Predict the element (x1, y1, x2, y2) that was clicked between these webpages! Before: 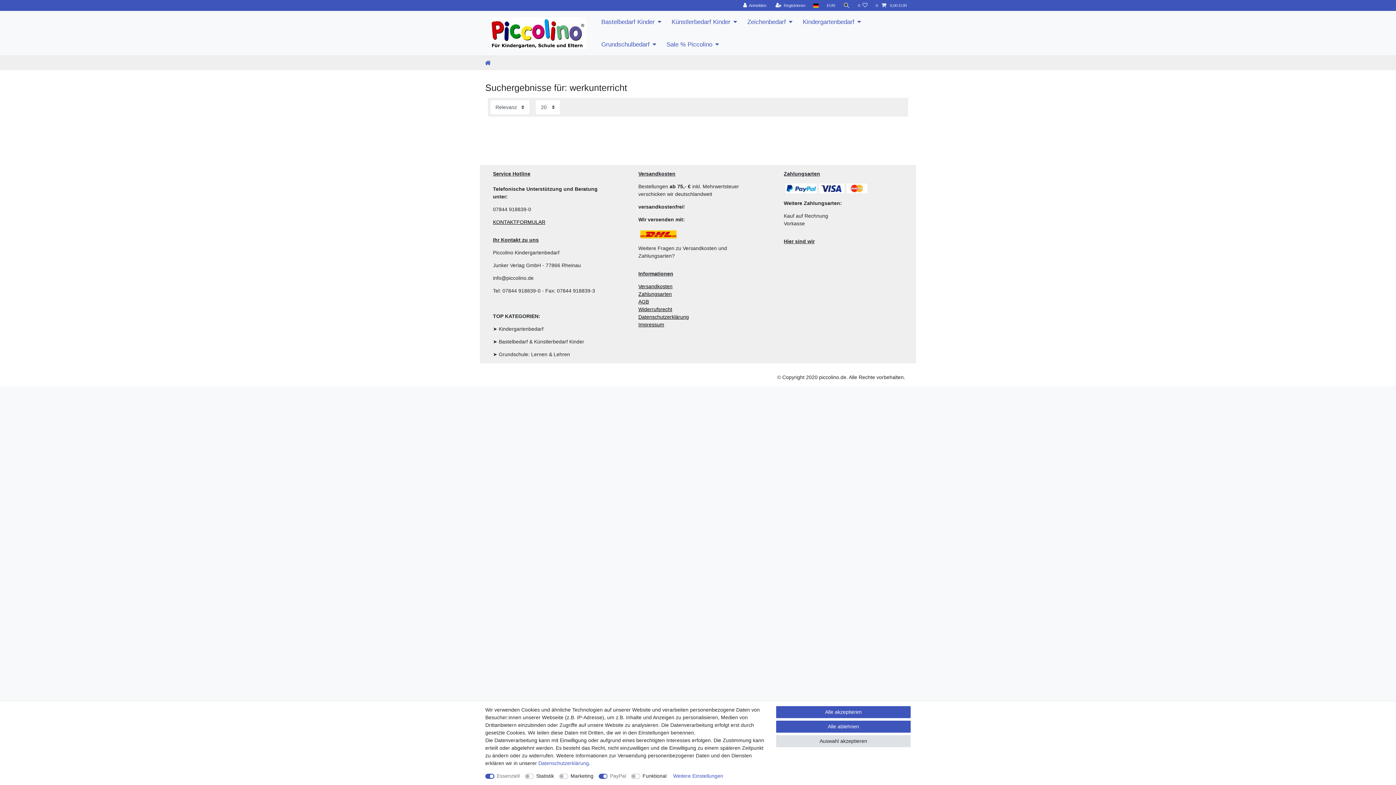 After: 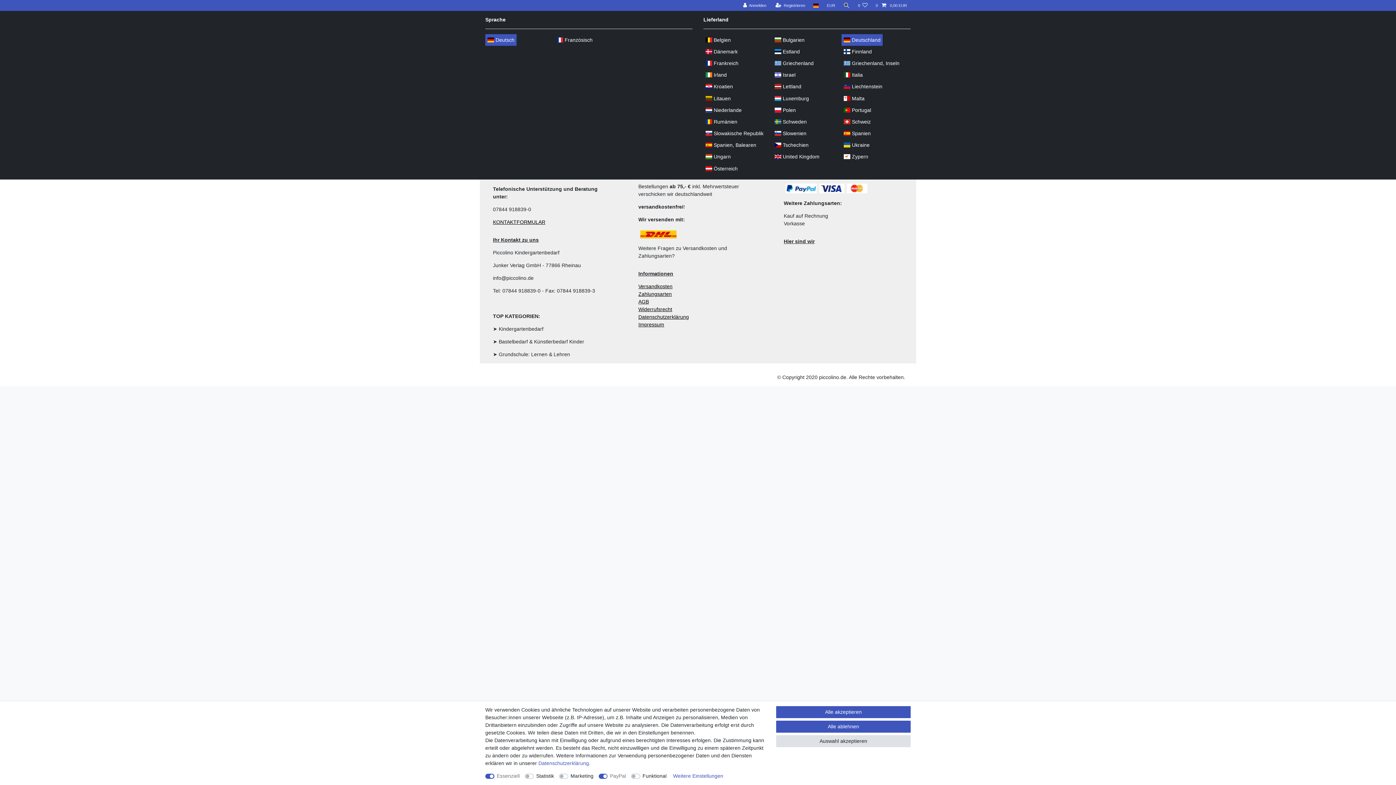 Action: label: Land bbox: (809, 0, 823, 10)